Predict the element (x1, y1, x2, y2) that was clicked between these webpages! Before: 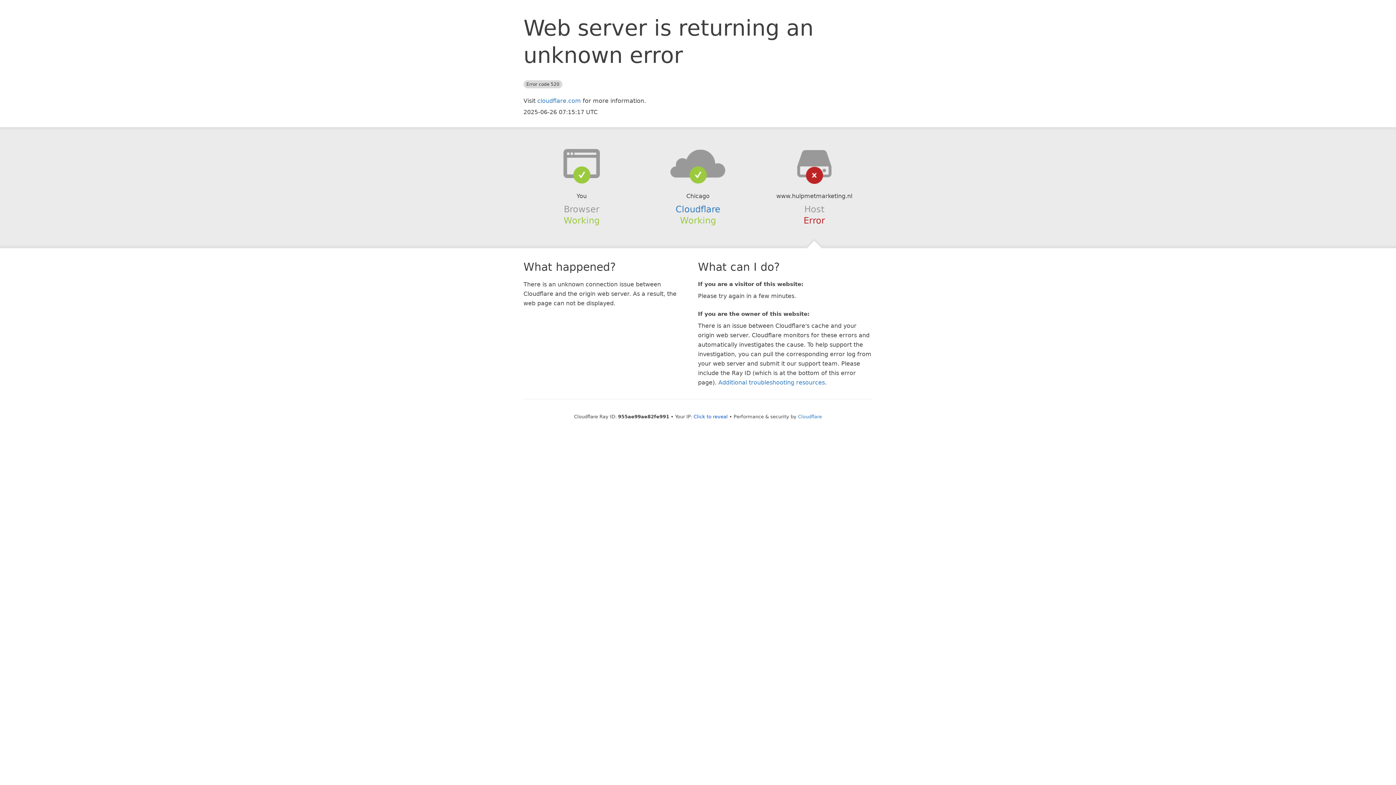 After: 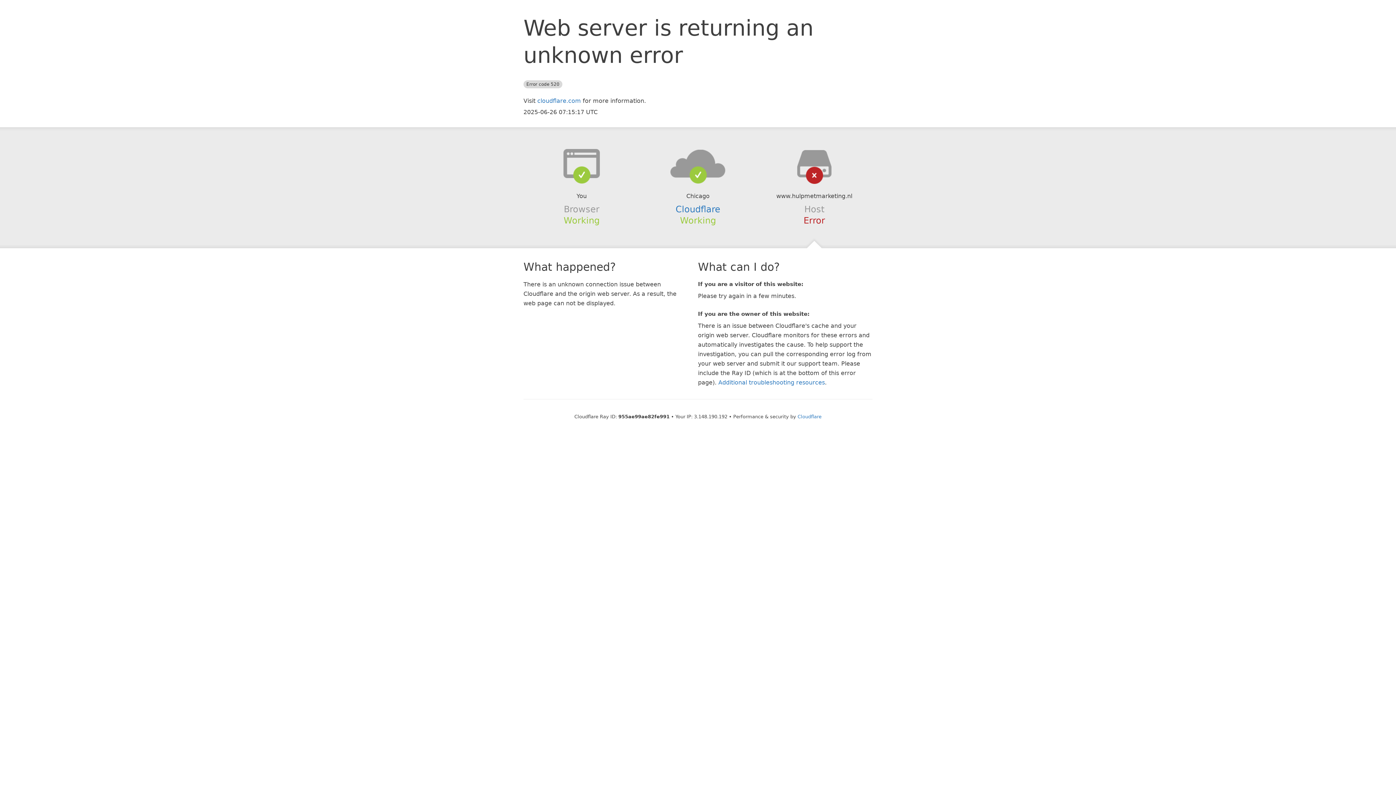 Action: label: Click to reveal bbox: (693, 414, 728, 419)